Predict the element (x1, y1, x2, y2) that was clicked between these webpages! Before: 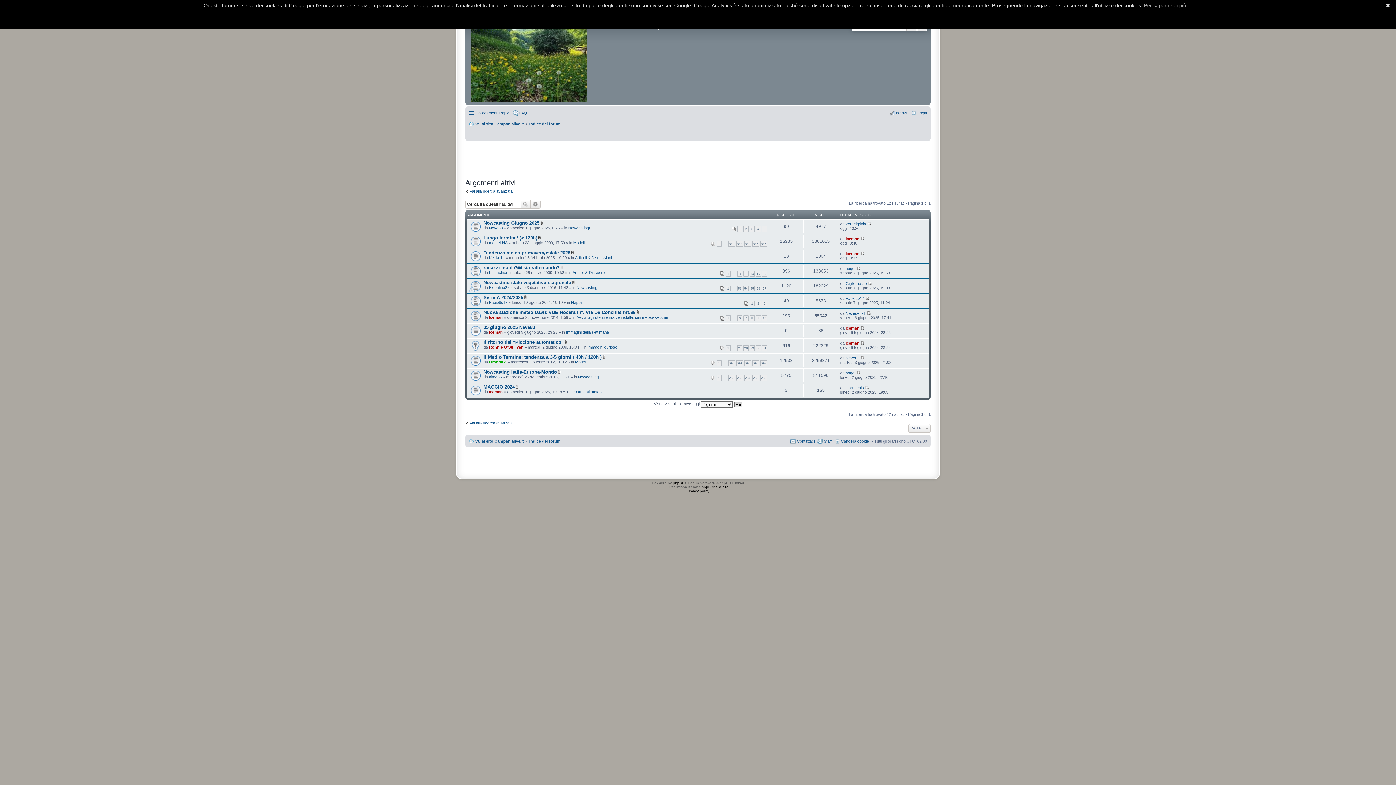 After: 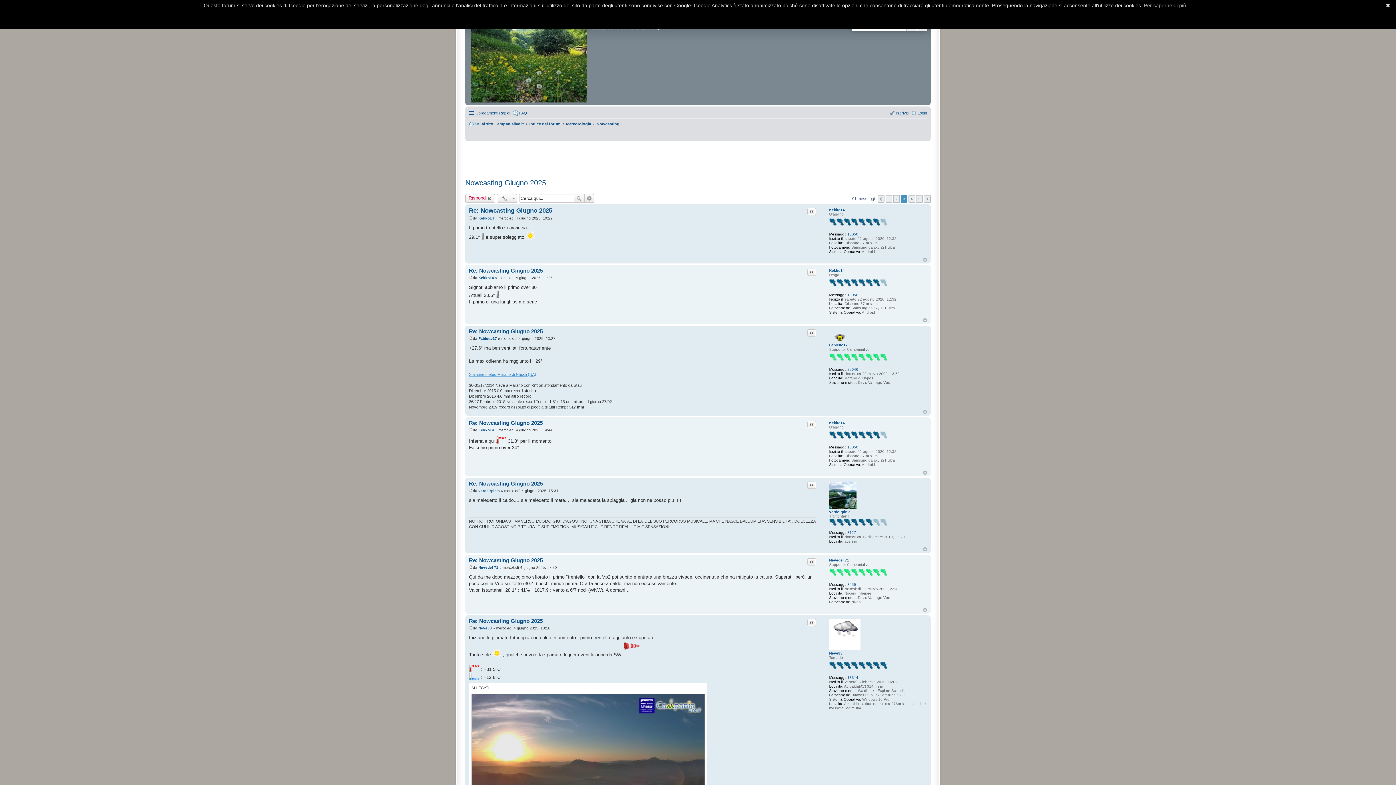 Action: bbox: (749, 226, 754, 231) label: 3